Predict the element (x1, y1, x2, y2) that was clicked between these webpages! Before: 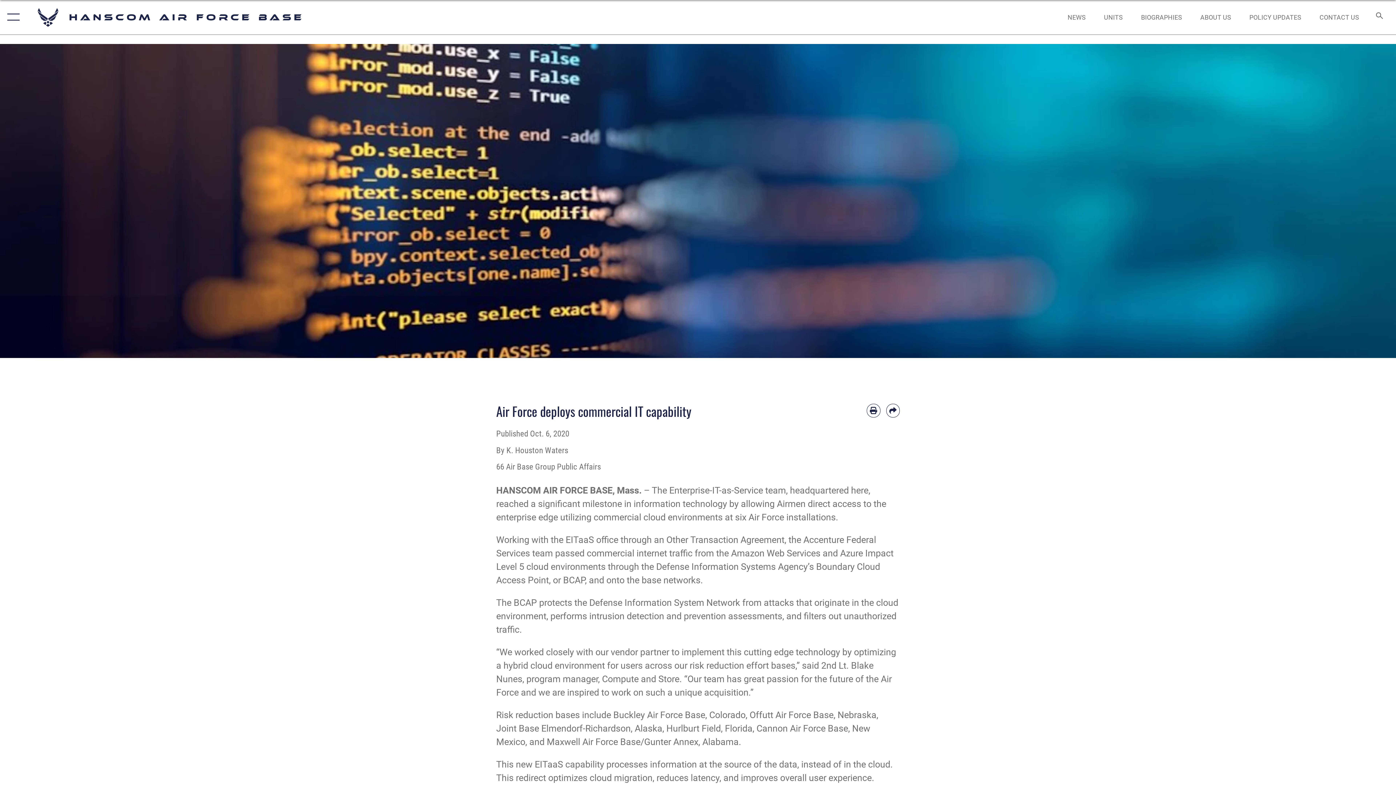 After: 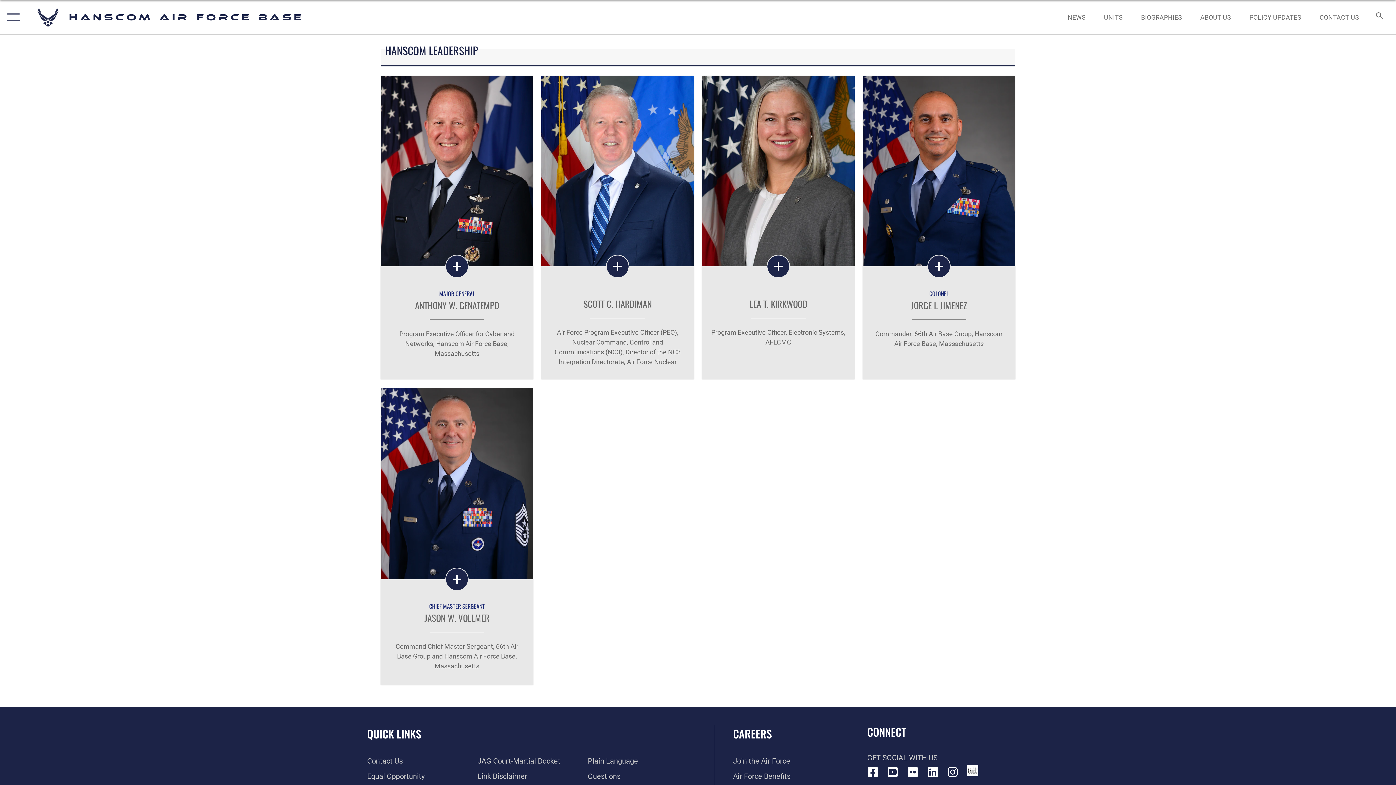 Action: bbox: (1134, 5, 1189, 28) label: BIOGRAPHIES